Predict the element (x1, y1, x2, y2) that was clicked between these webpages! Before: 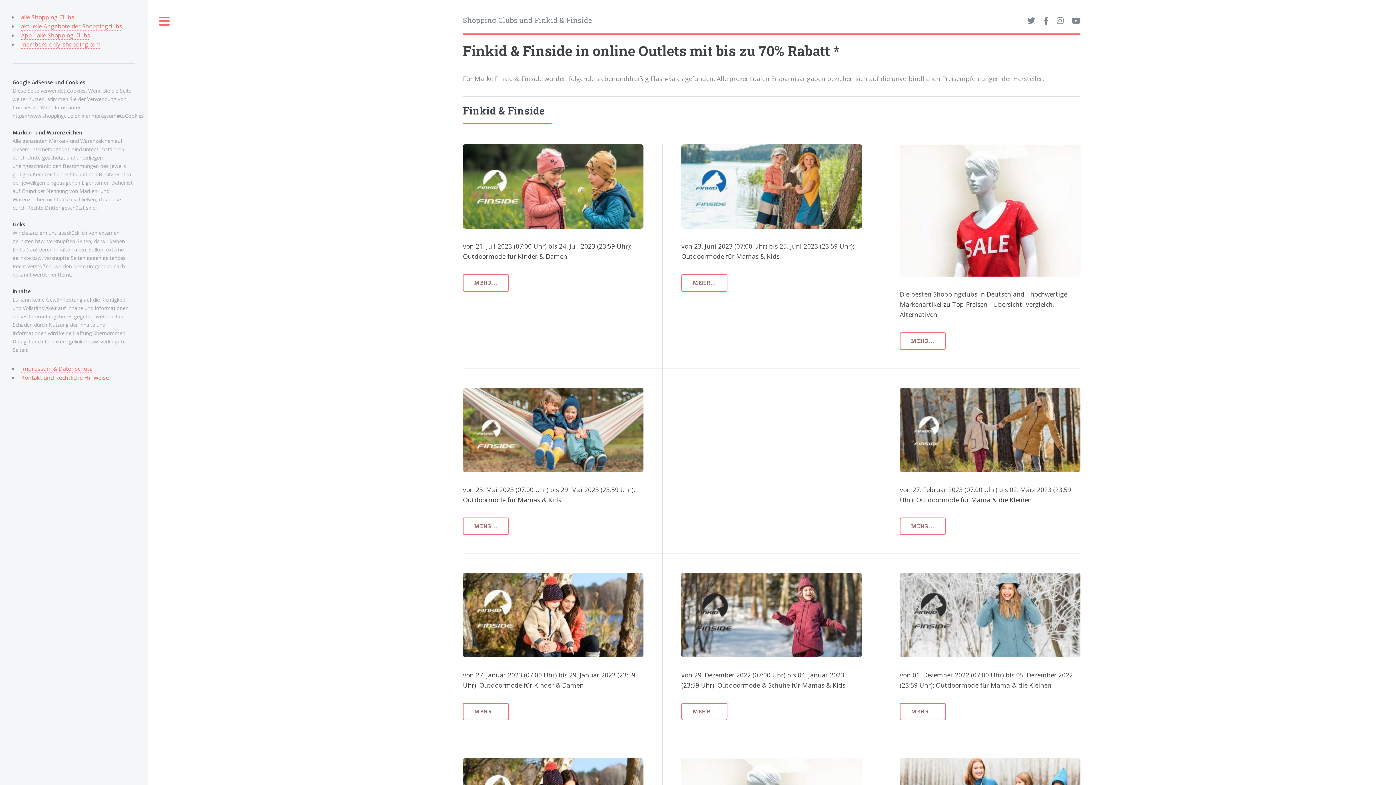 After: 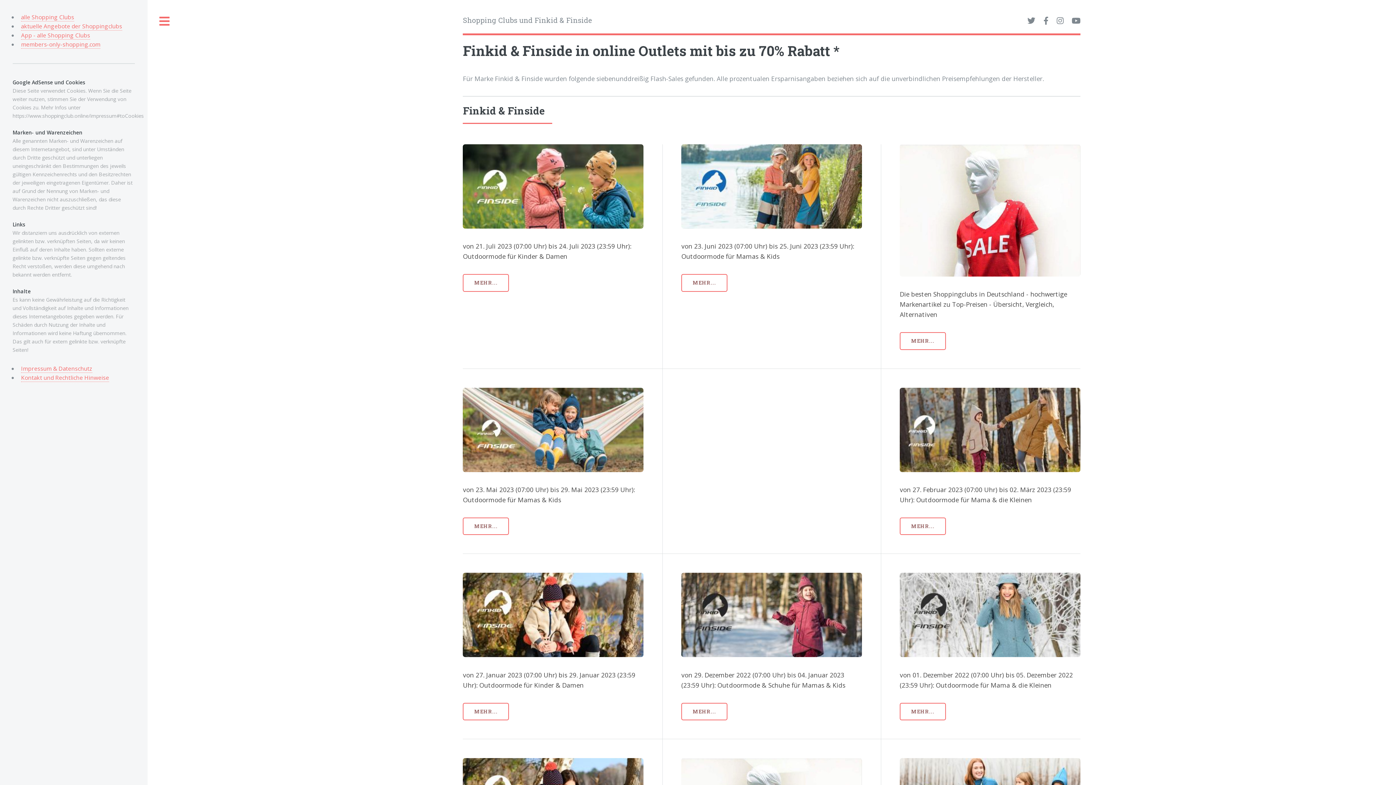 Action: bbox: (900, 387, 1080, 472)